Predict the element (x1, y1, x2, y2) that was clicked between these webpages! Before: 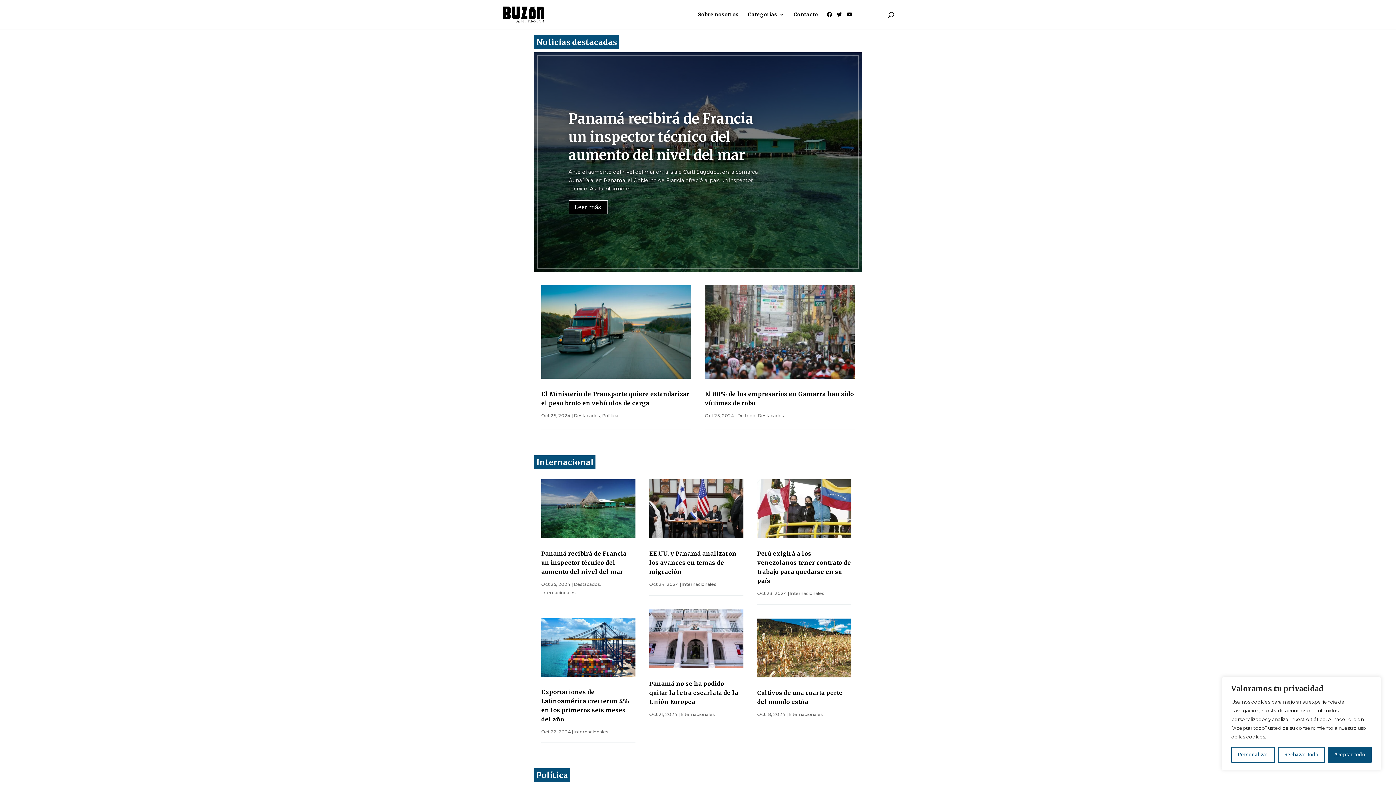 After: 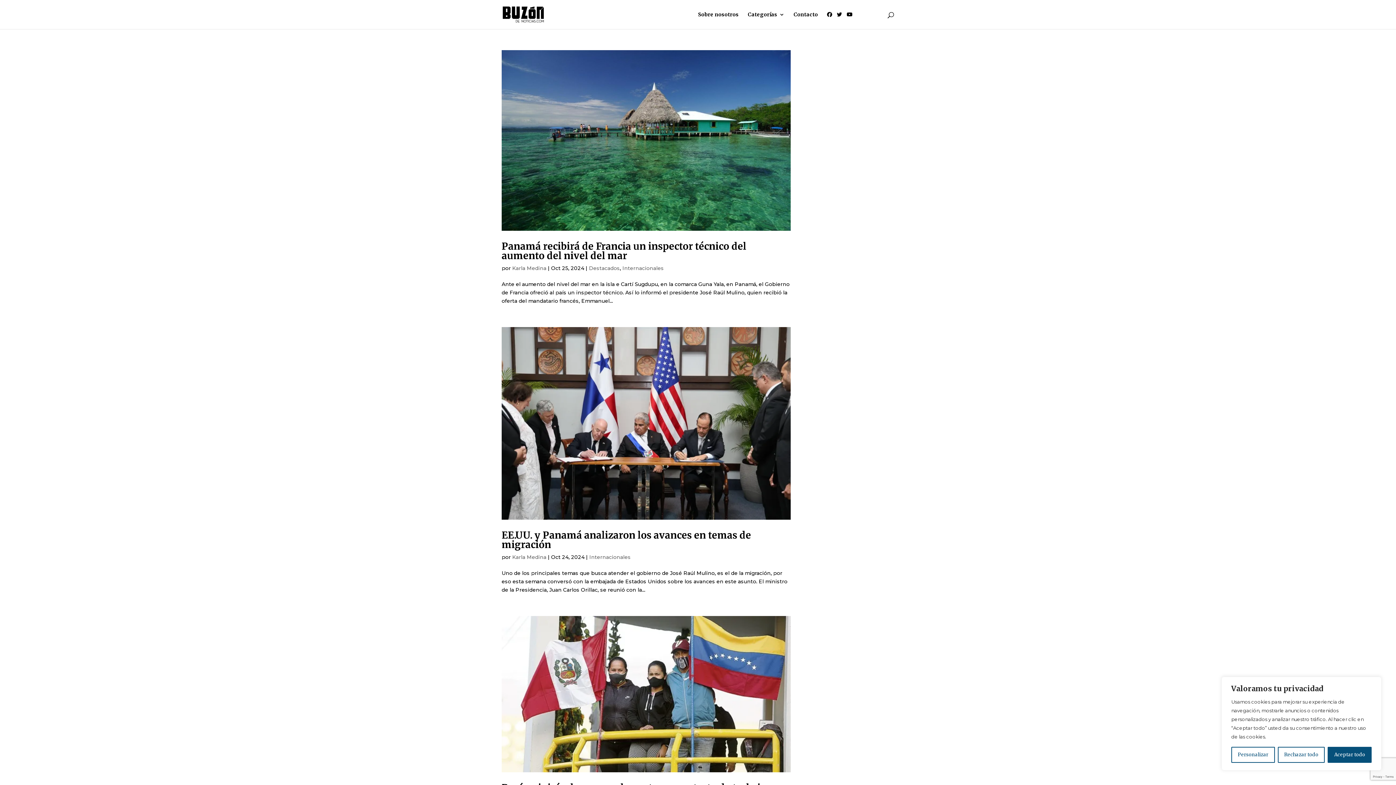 Action: label: Internacionales bbox: (541, 590, 575, 595)